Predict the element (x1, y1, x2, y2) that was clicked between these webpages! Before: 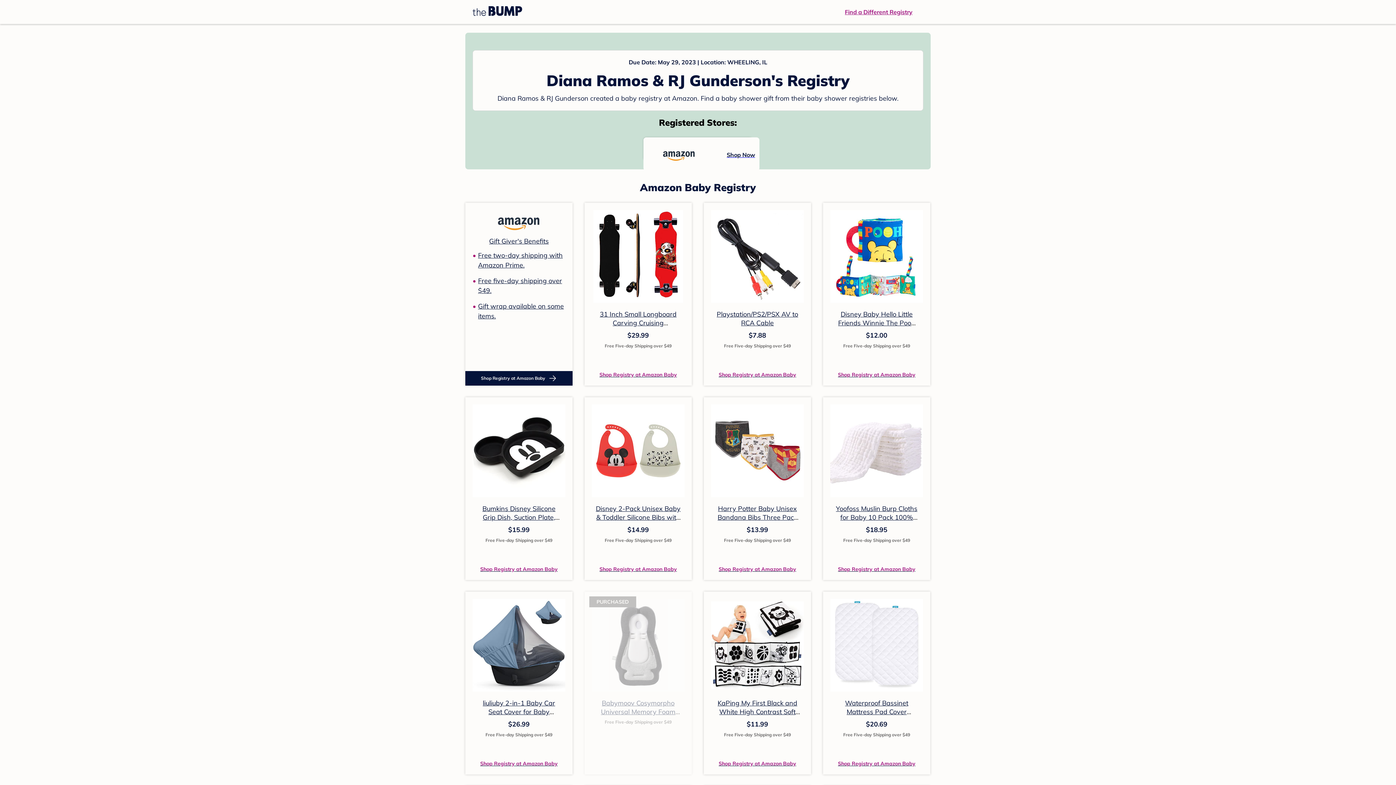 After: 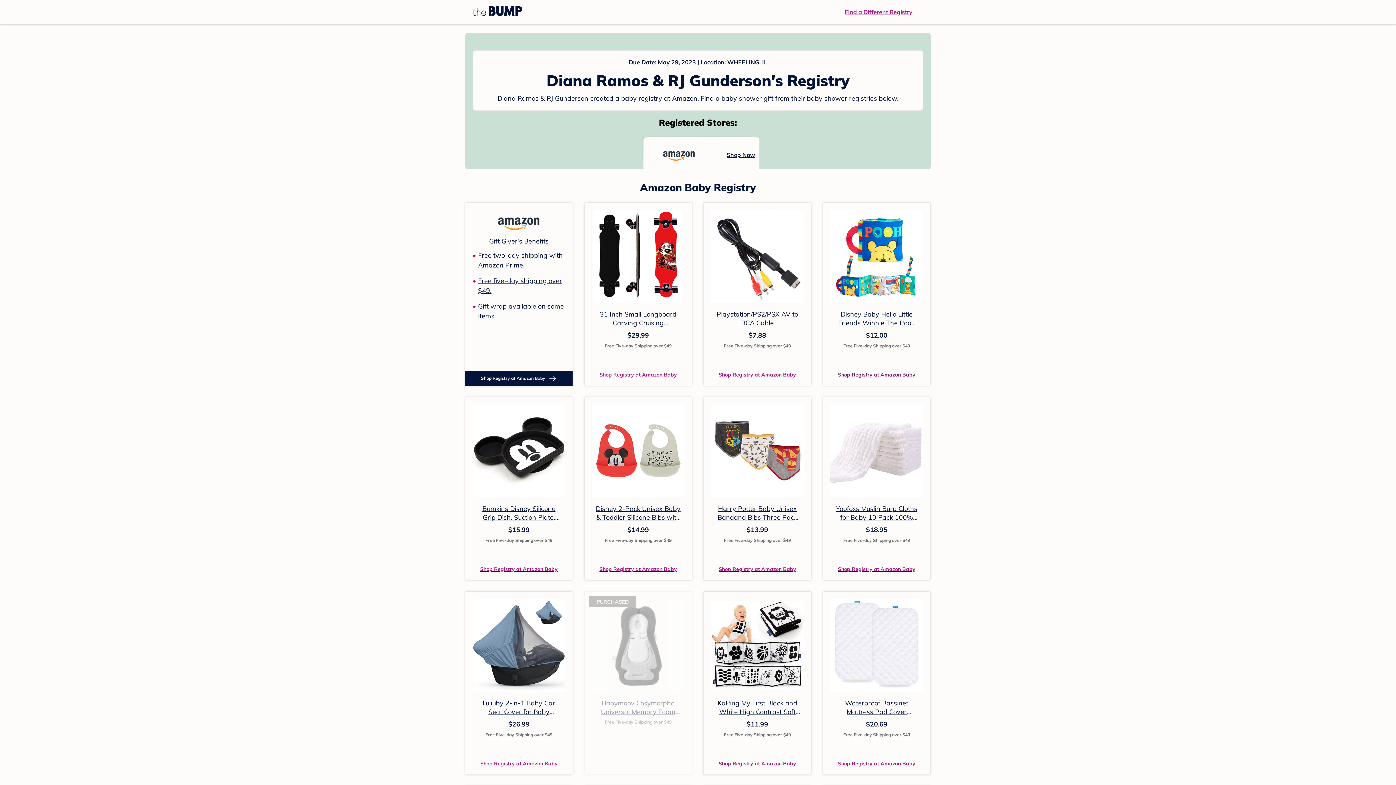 Action: bbox: (838, 370, 915, 378) label: Shop Registry at Amazon Baby